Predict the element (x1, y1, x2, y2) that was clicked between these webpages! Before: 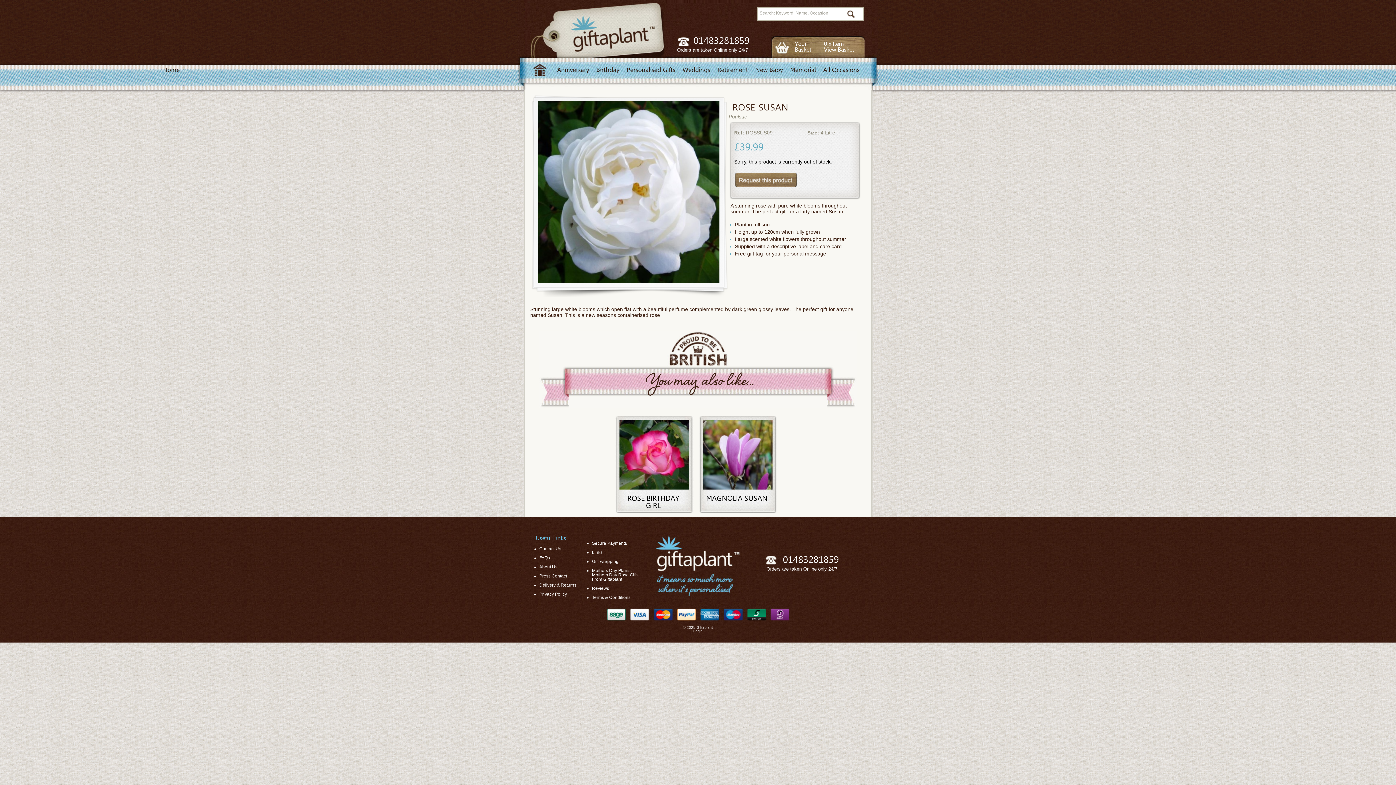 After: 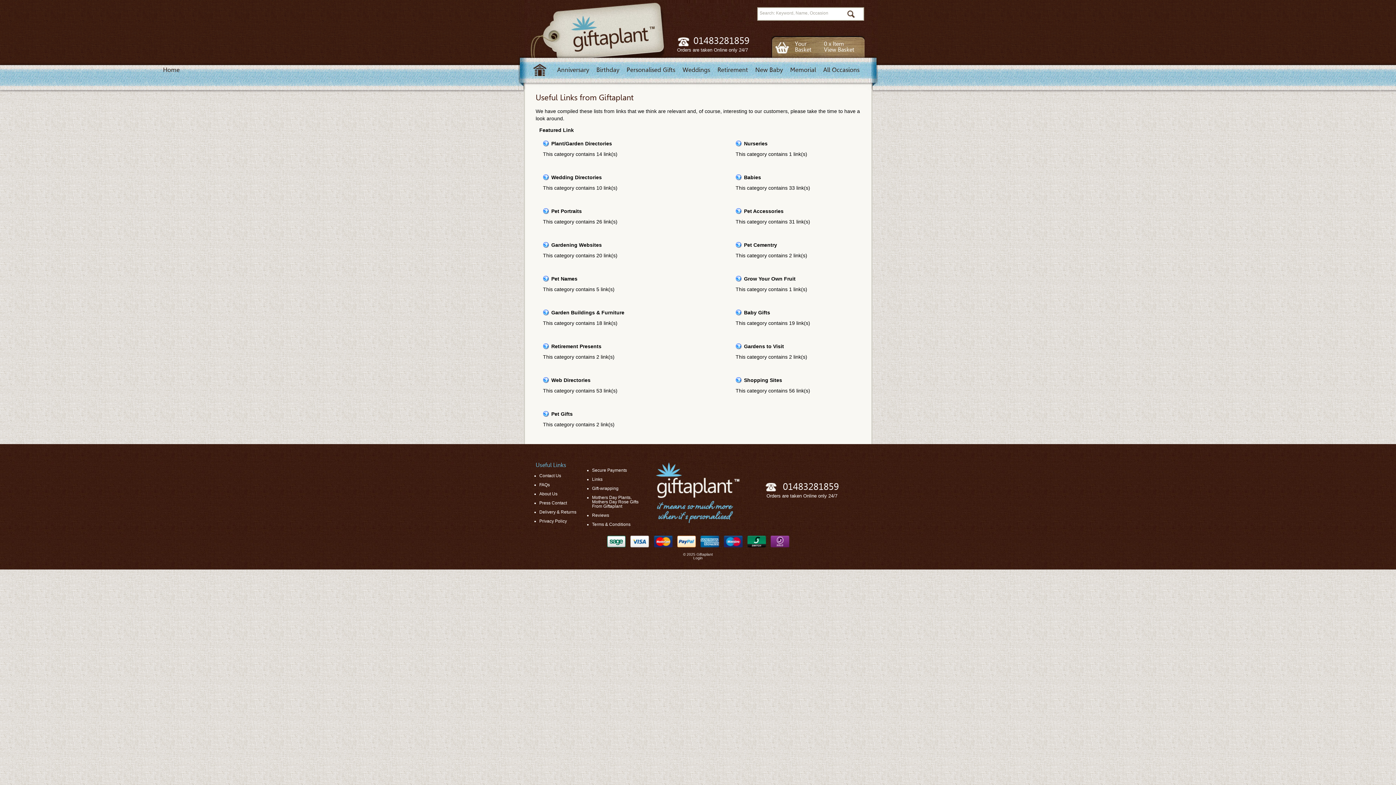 Action: label: Links bbox: (592, 550, 602, 555)